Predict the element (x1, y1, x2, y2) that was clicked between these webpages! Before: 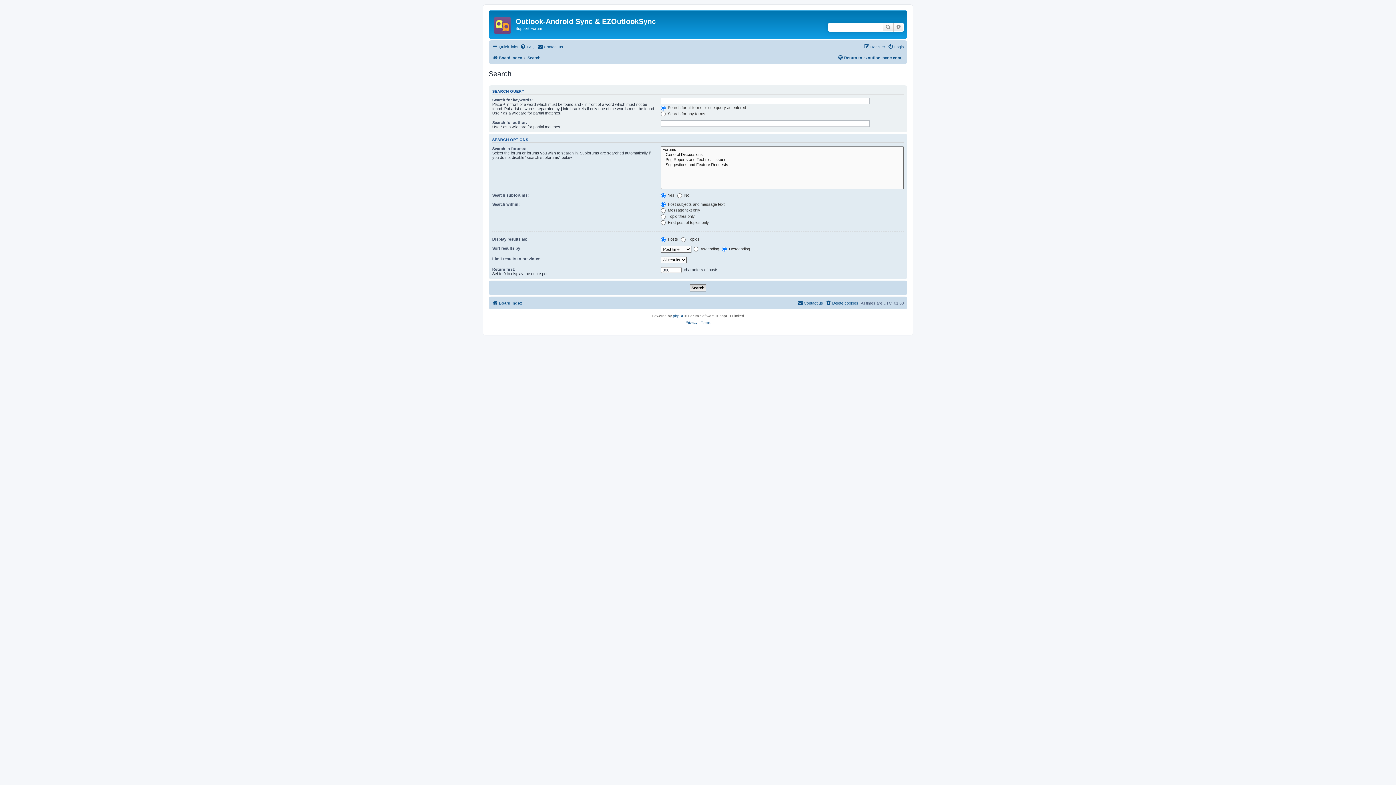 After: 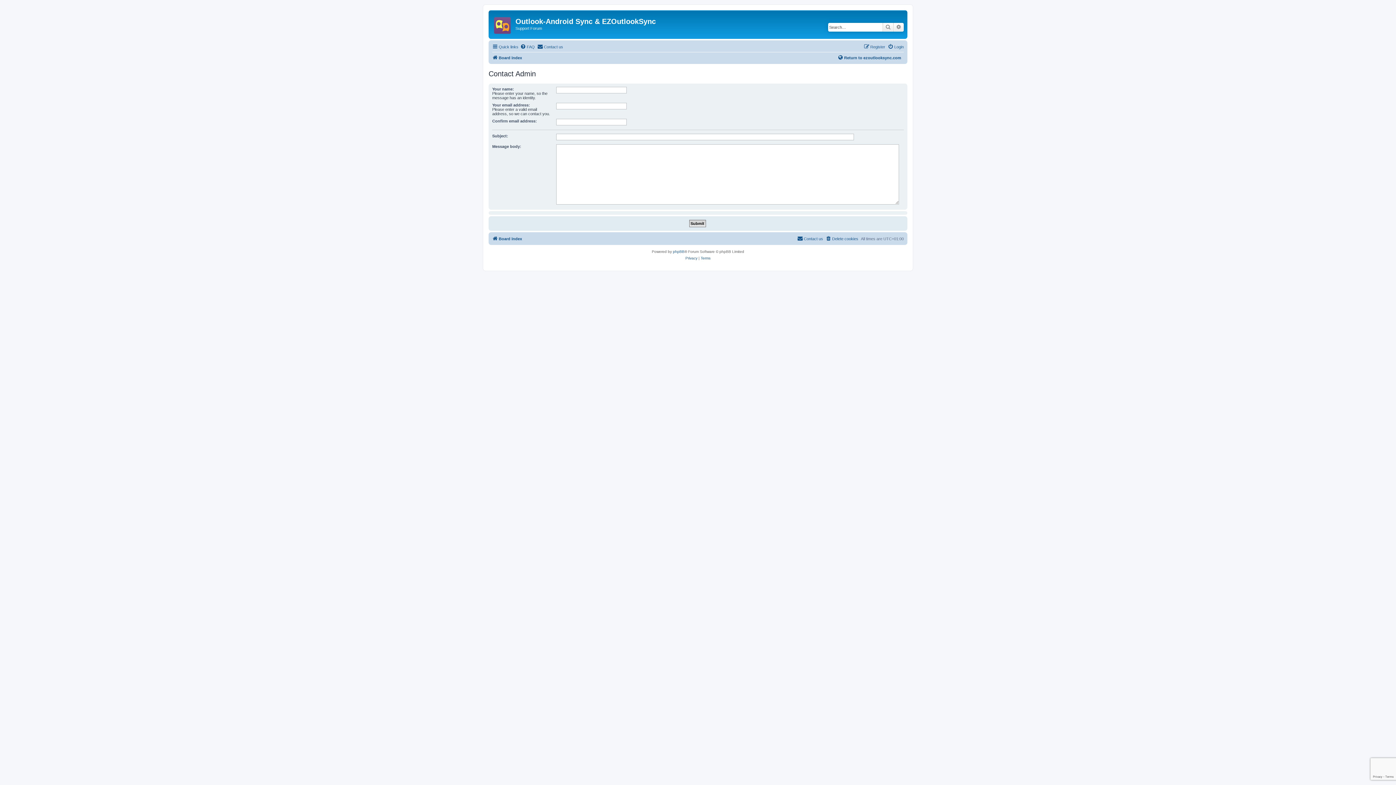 Action: label: Contact us bbox: (537, 42, 563, 51)